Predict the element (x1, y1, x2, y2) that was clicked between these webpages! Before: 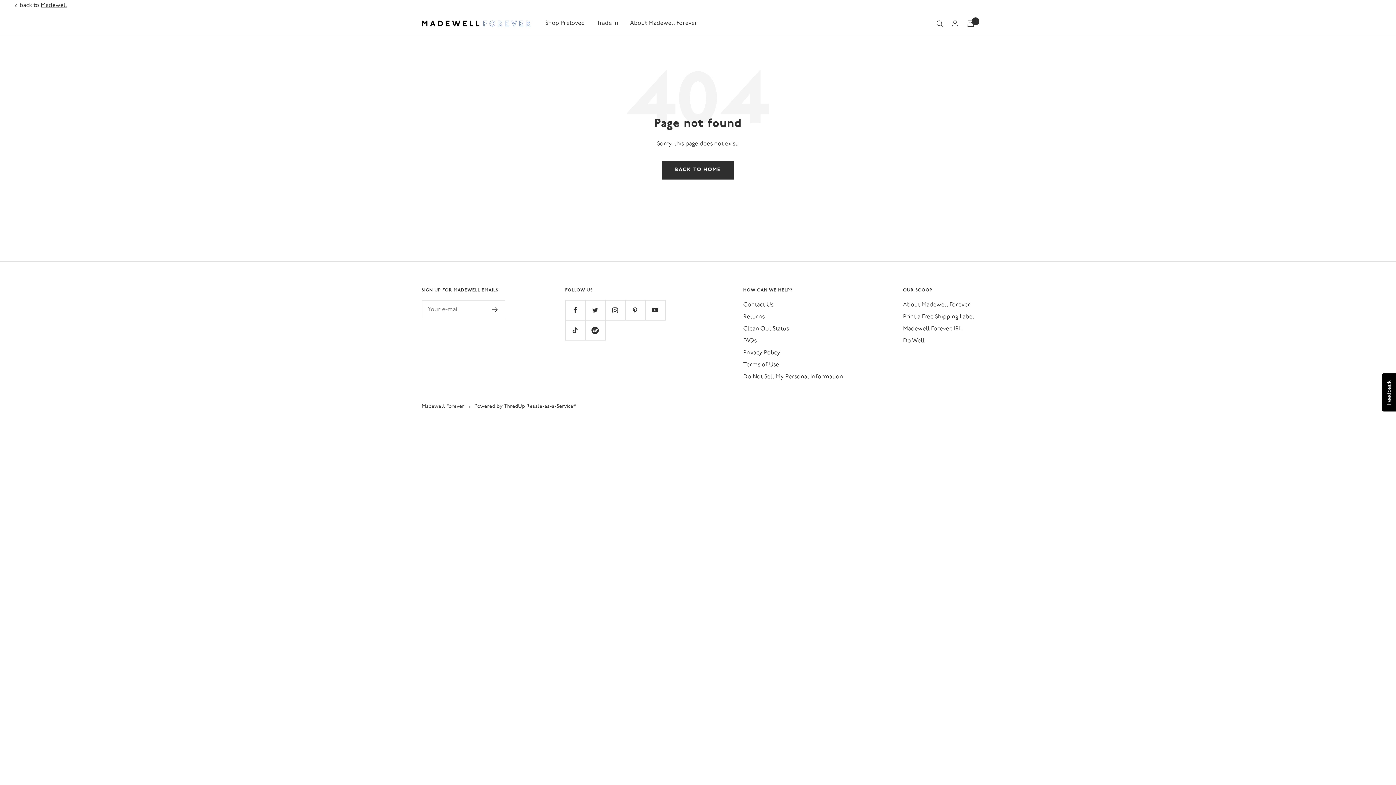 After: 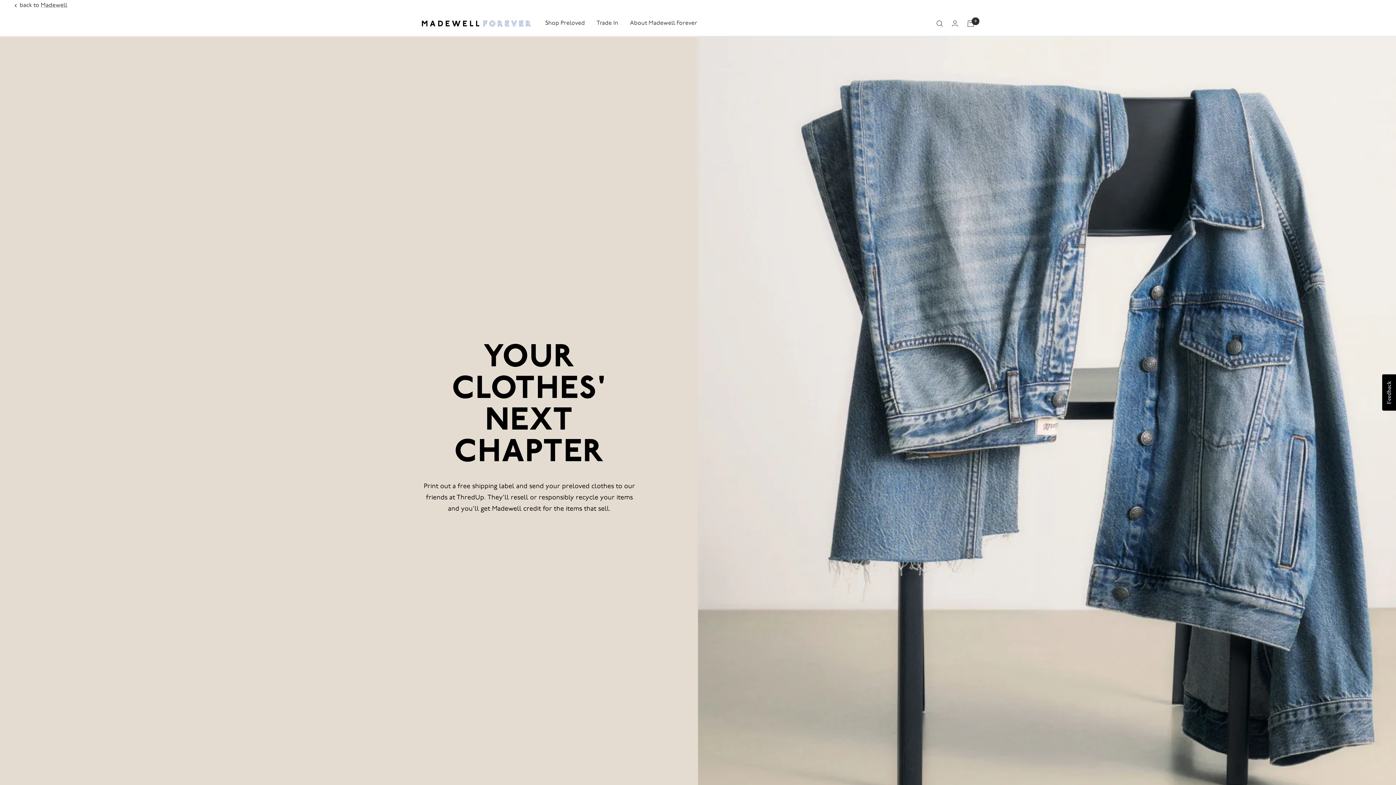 Action: bbox: (903, 312, 974, 322) label: Print a Free Shipping Label